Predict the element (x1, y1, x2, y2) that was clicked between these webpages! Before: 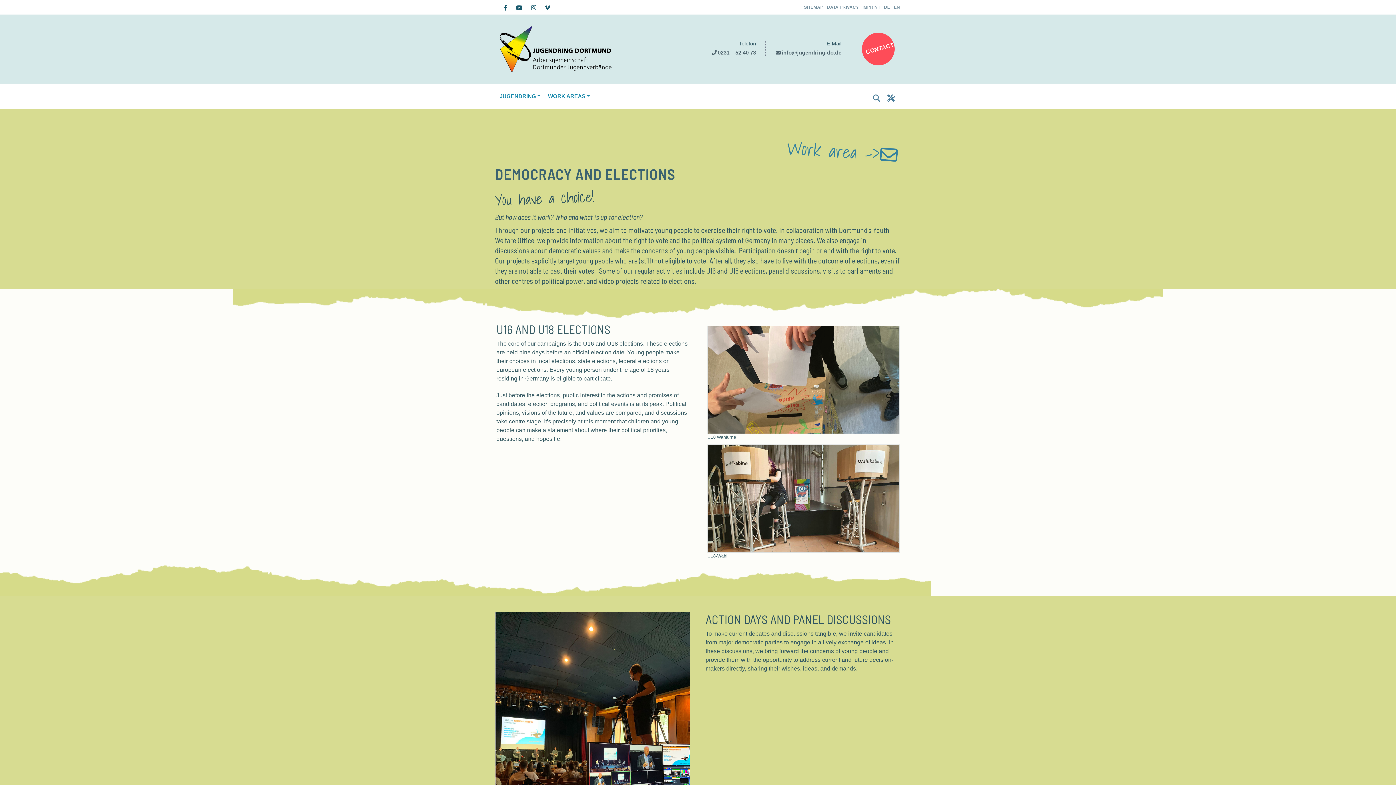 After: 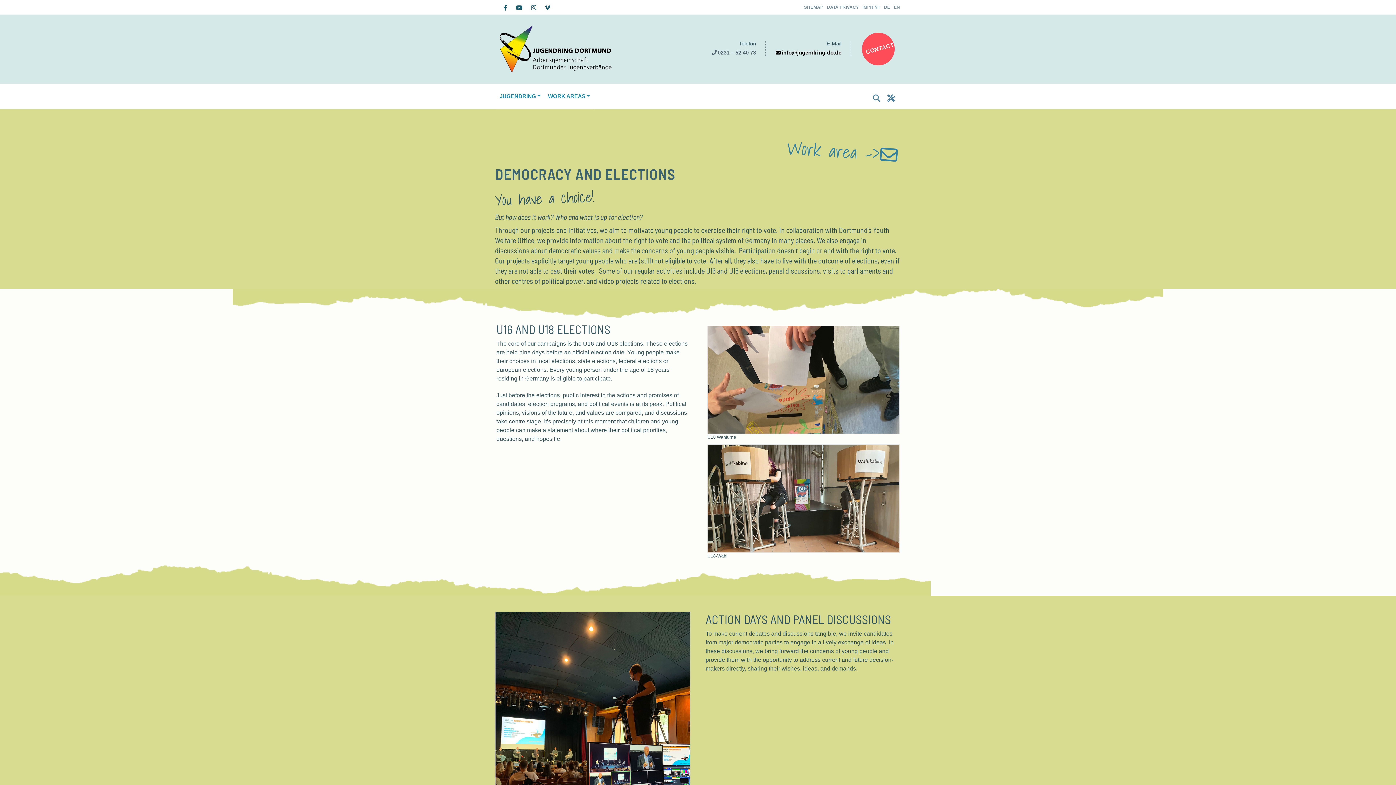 Action: label: info@jugendring-do.de bbox: (774, 49, 841, 55)